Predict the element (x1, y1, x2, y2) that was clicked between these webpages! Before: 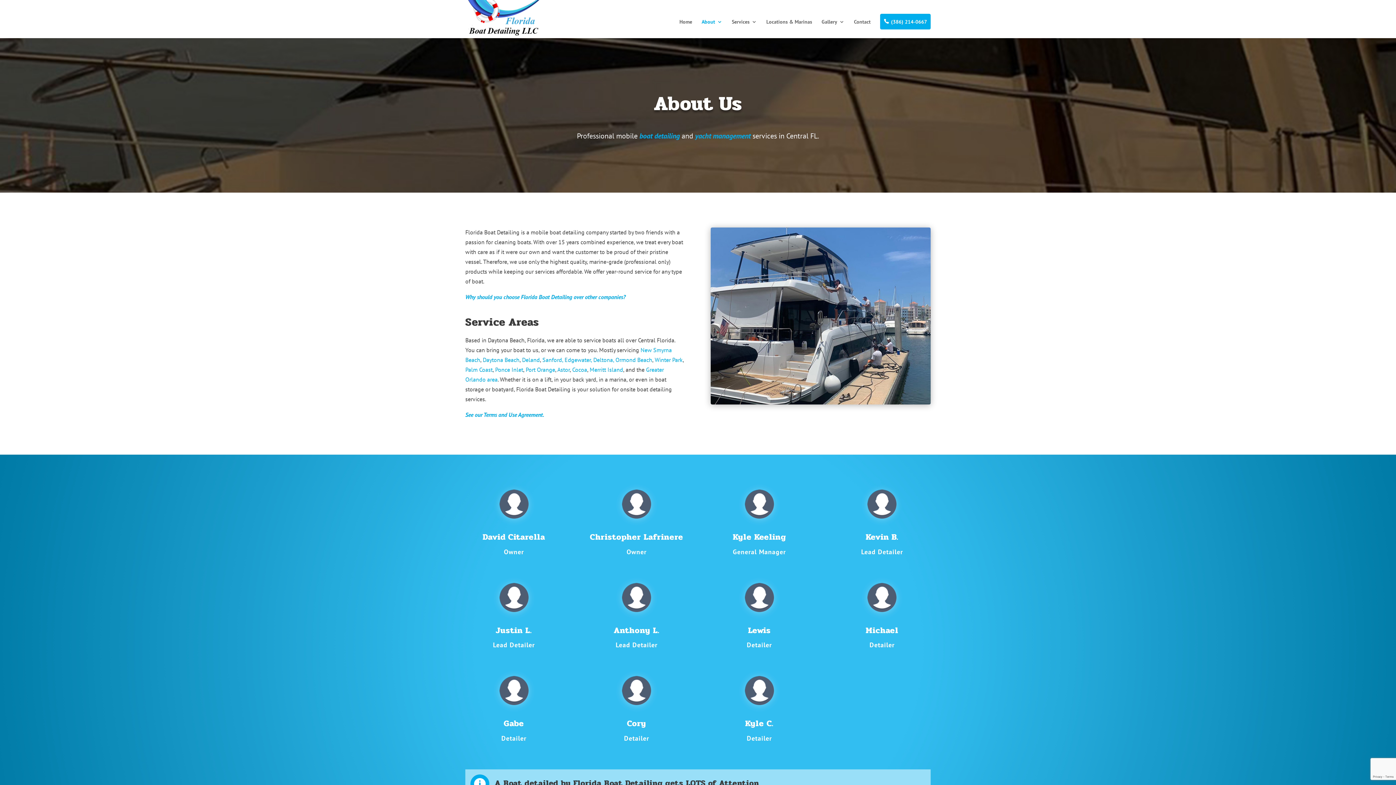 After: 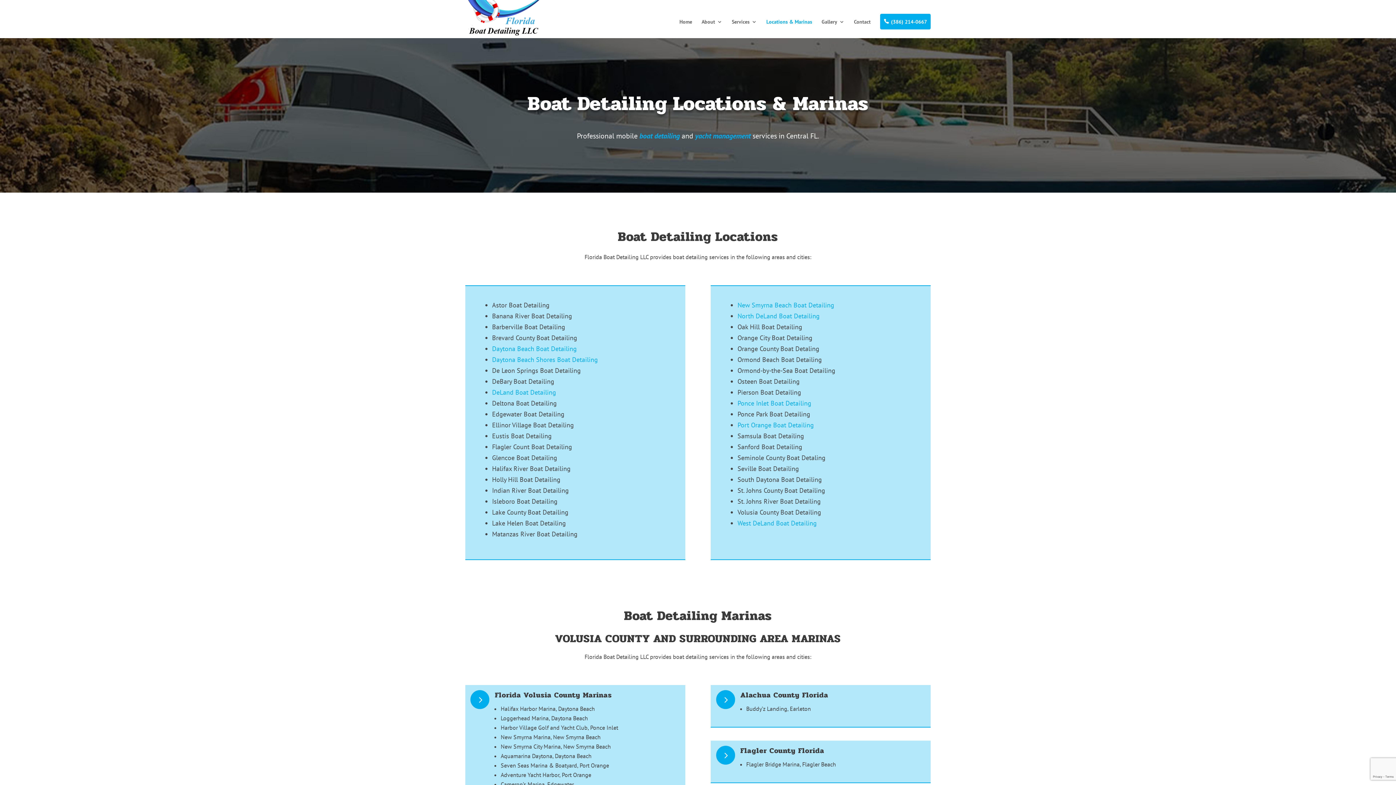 Action: label: Merritt Island bbox: (589, 366, 623, 373)